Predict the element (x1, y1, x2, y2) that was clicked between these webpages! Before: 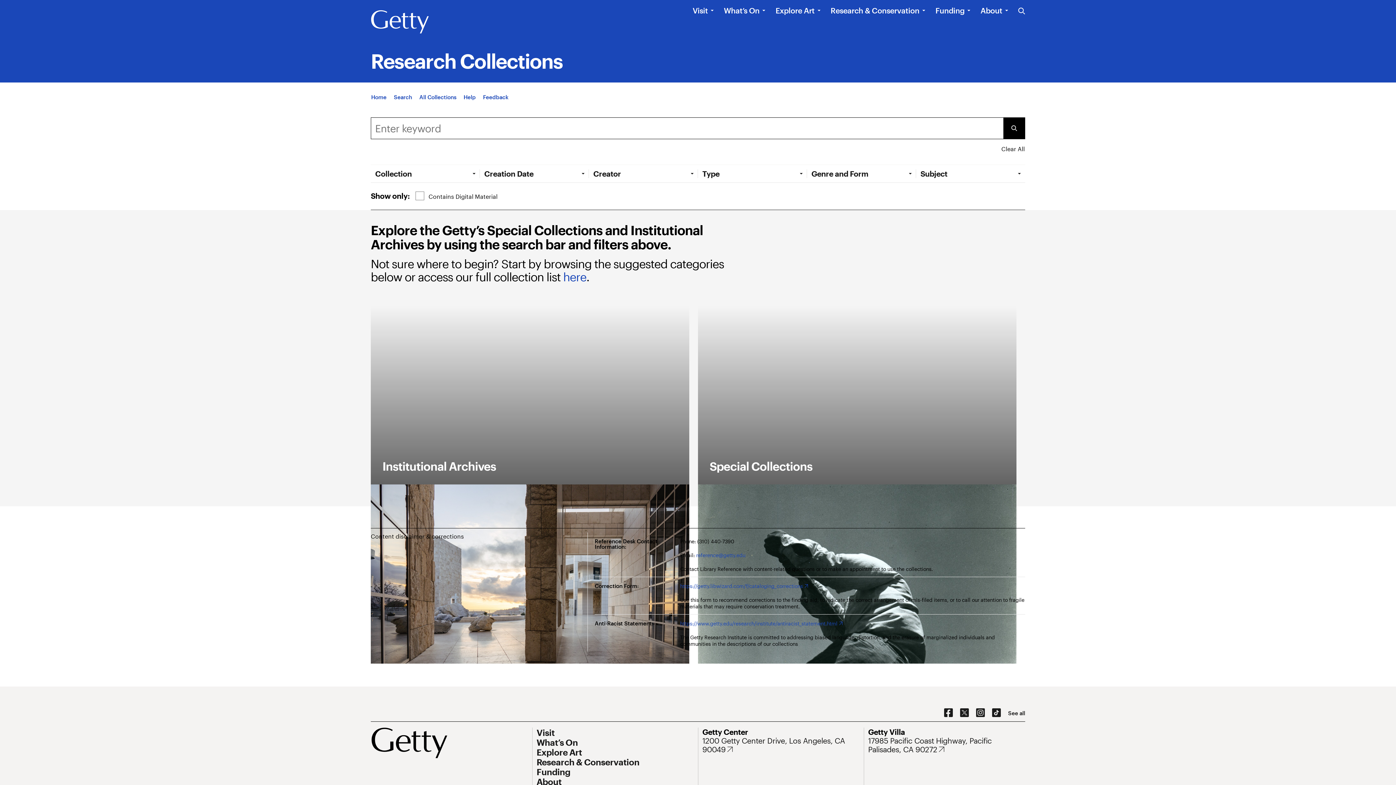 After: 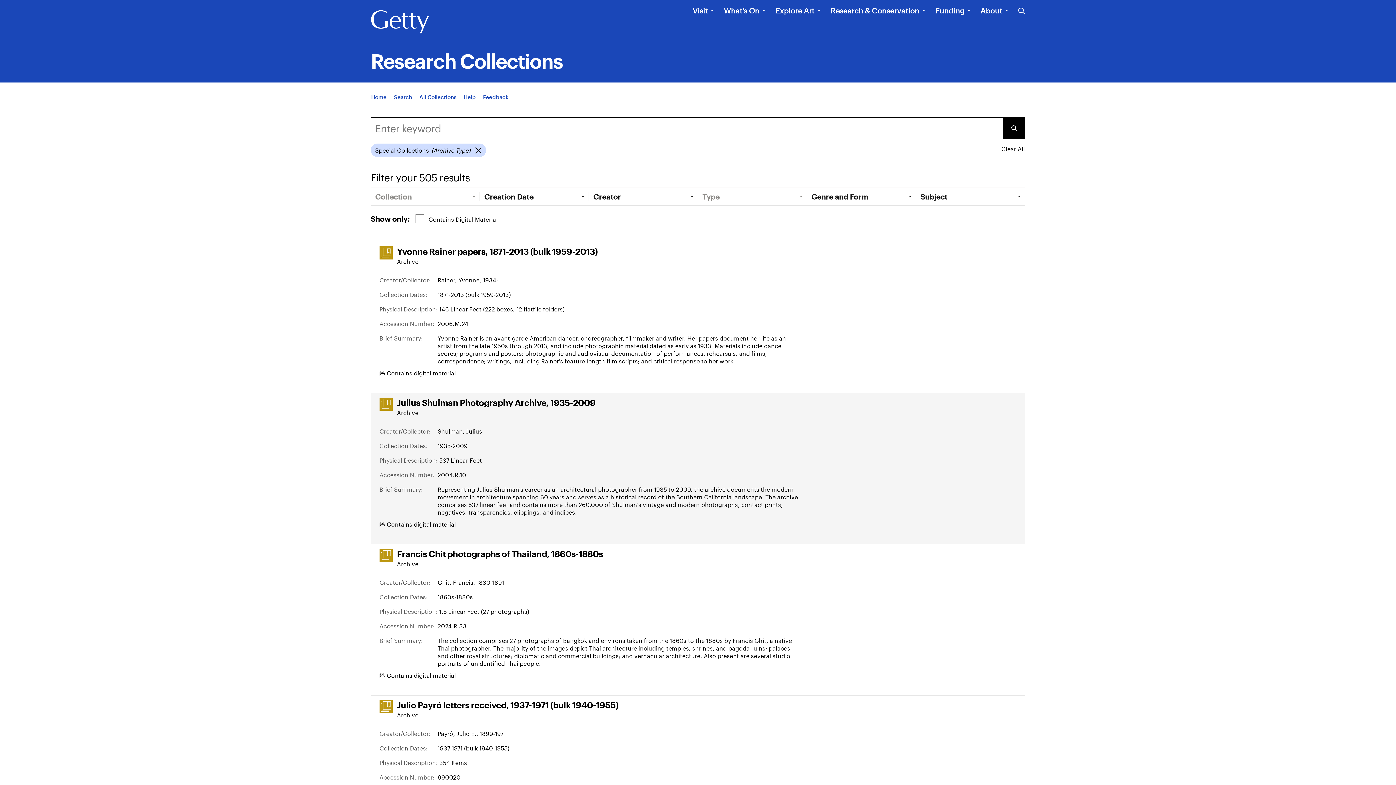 Action: bbox: (698, 305, 1016, 484) label: Special Collections